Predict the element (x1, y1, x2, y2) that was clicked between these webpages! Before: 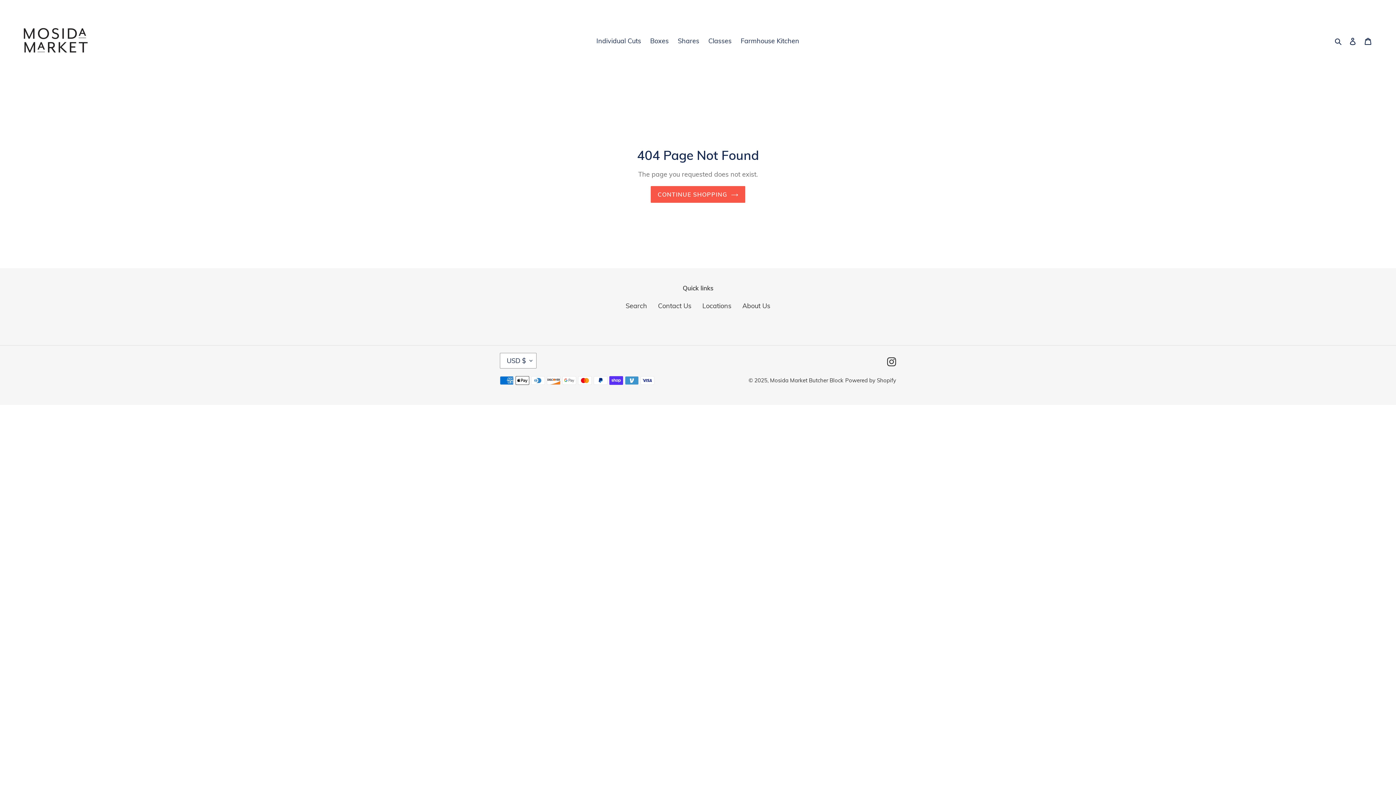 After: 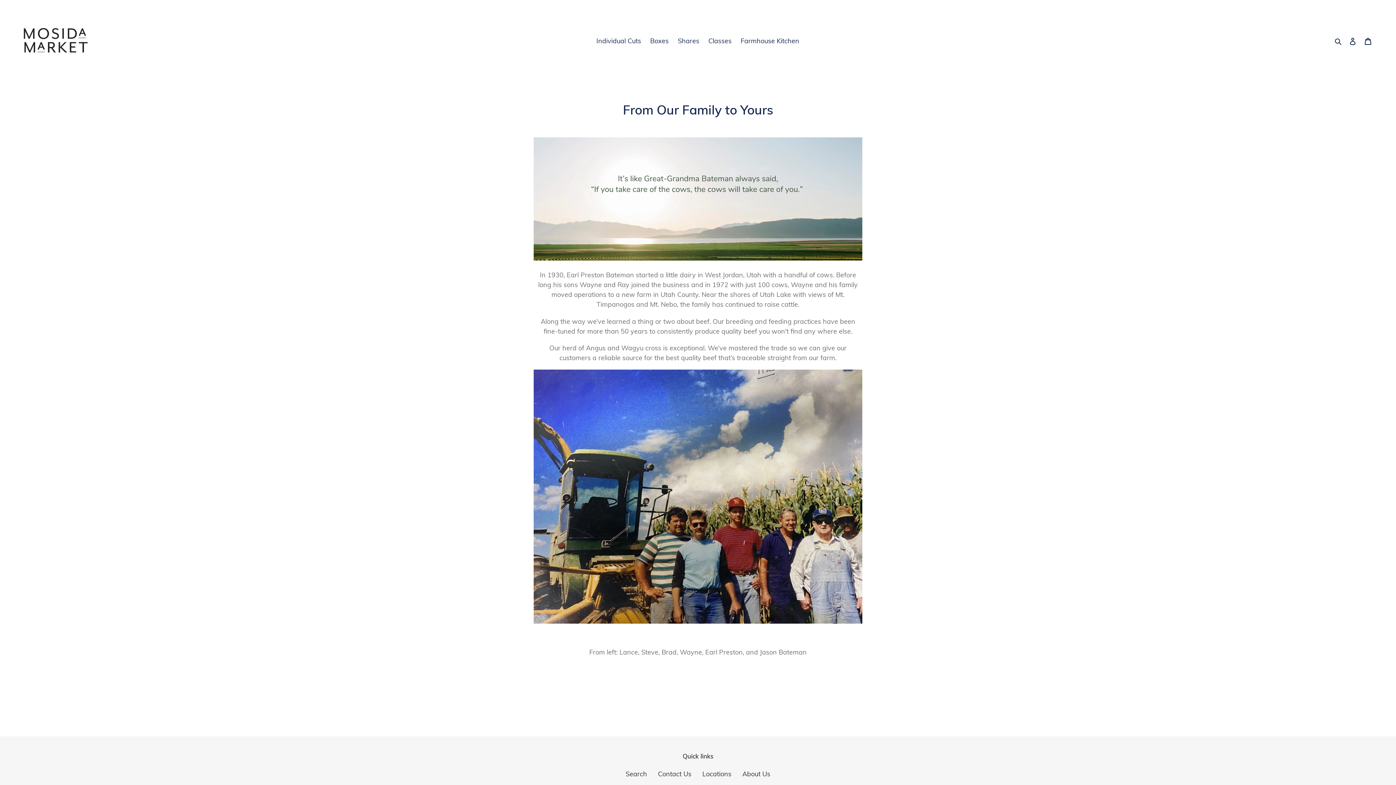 Action: label: About Us bbox: (742, 301, 770, 310)